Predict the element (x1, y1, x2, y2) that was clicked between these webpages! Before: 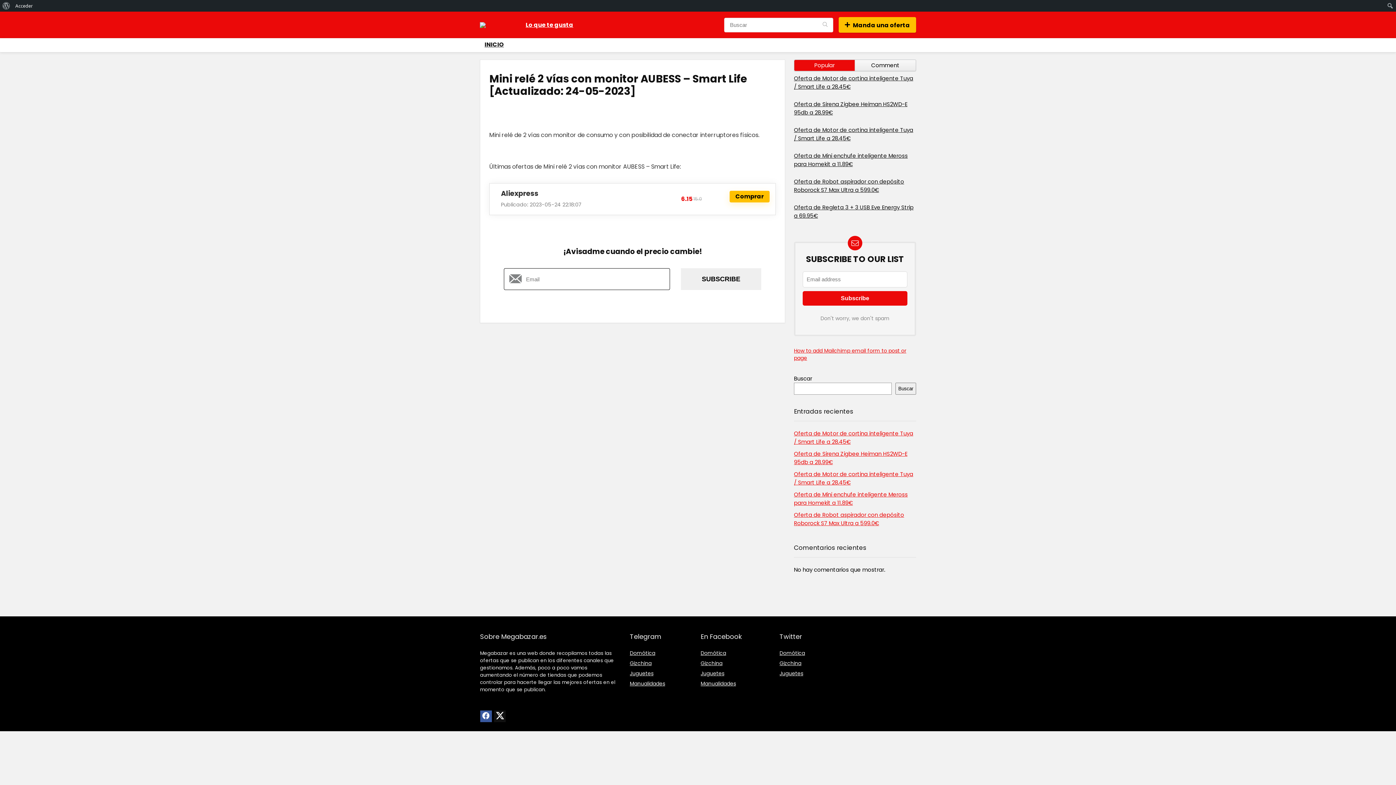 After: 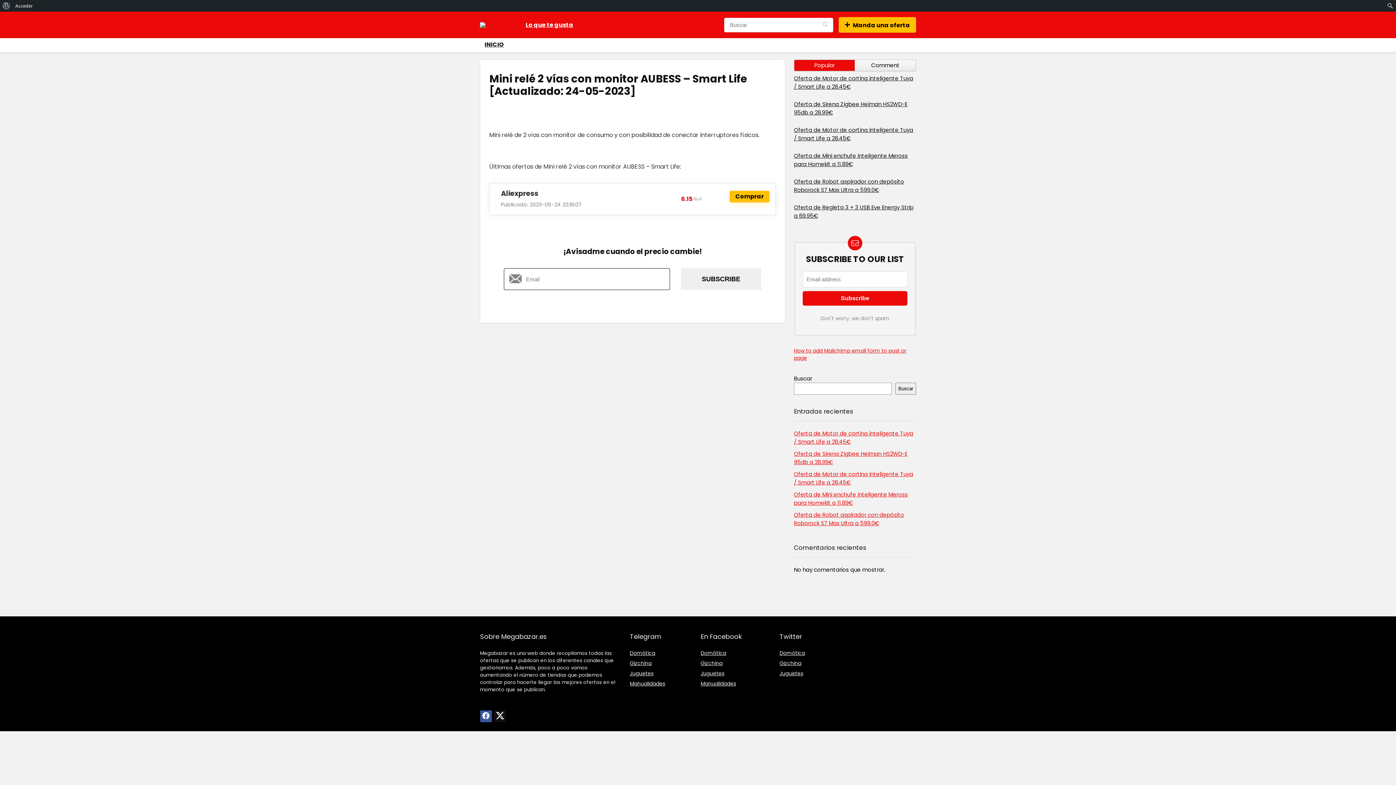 Action: bbox: (629, 670, 653, 677) label: Juguetes